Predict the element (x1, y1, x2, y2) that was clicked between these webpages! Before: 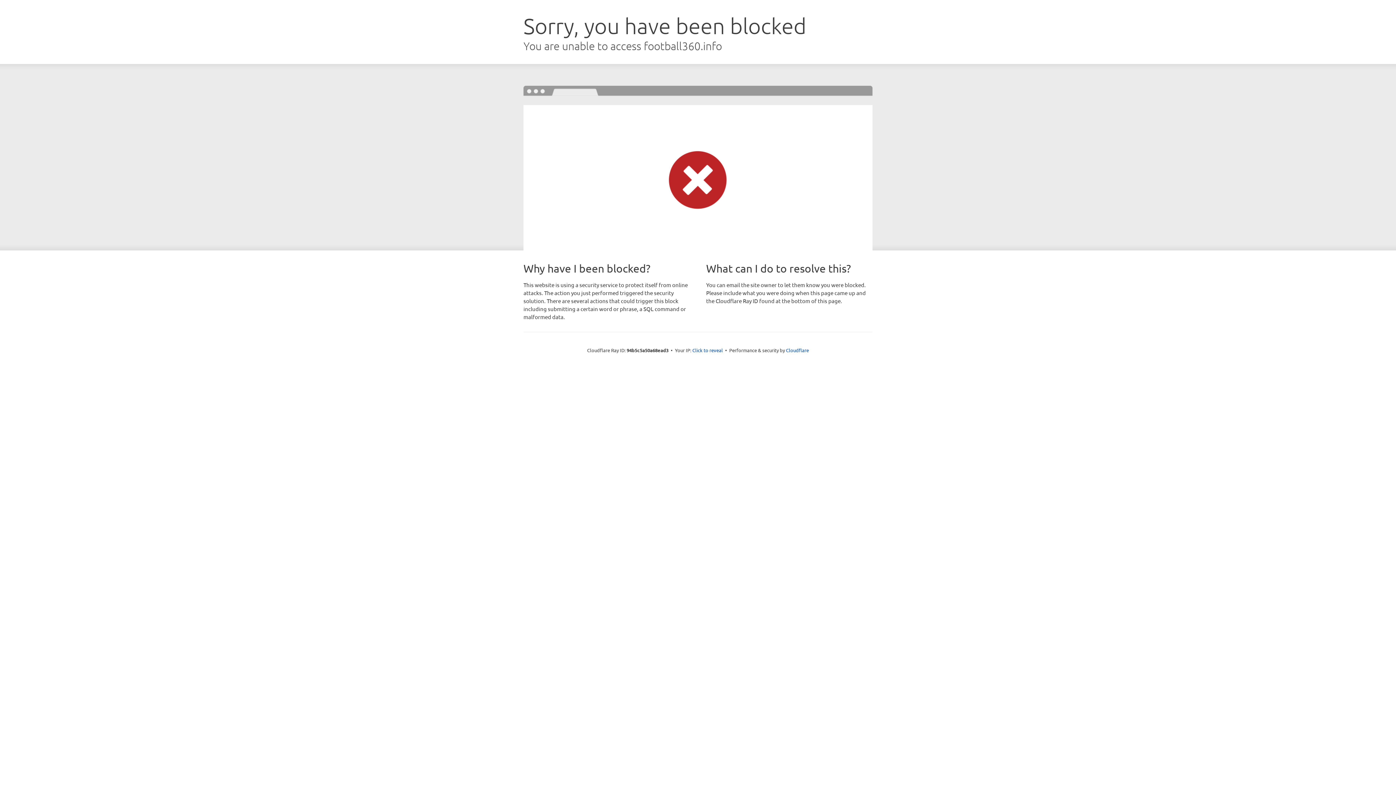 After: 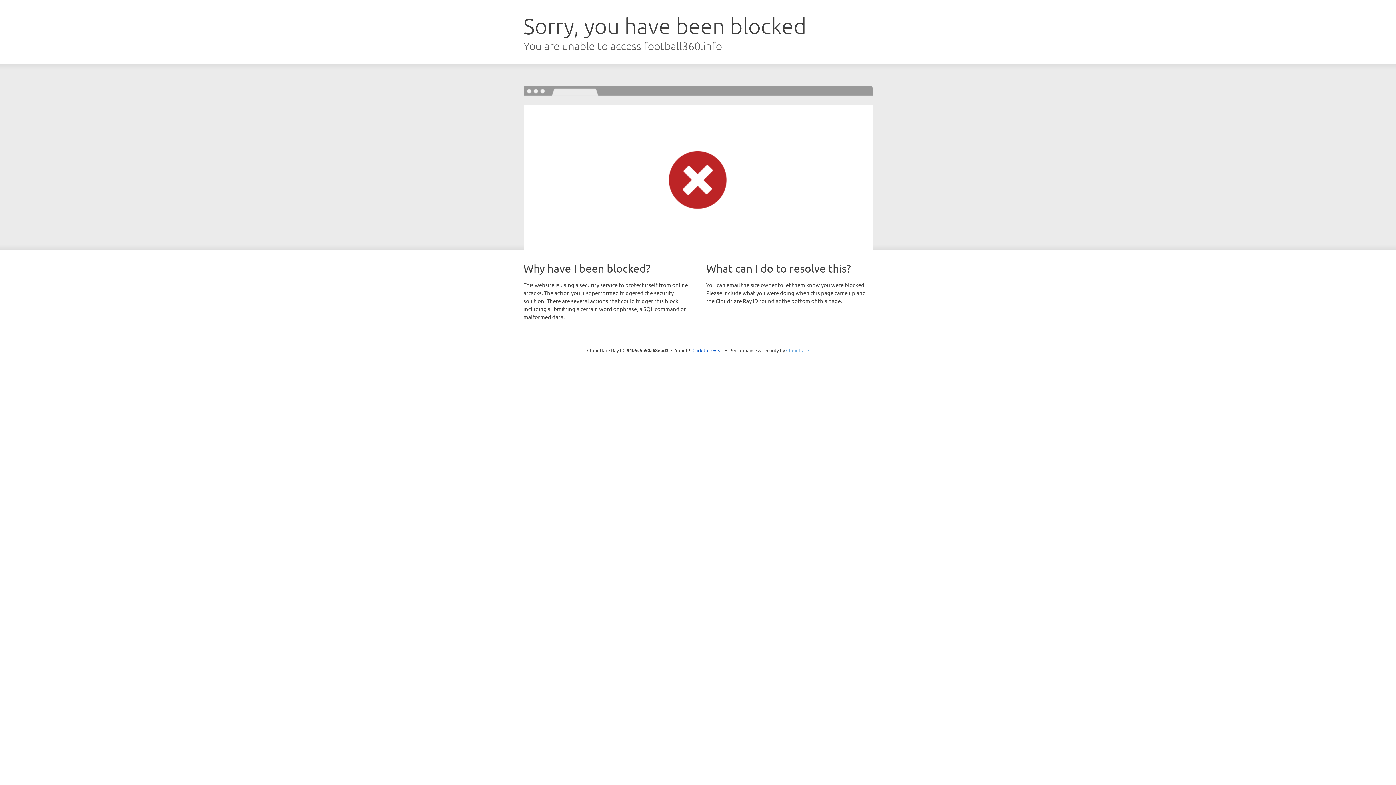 Action: label: Cloudflare bbox: (786, 347, 809, 353)